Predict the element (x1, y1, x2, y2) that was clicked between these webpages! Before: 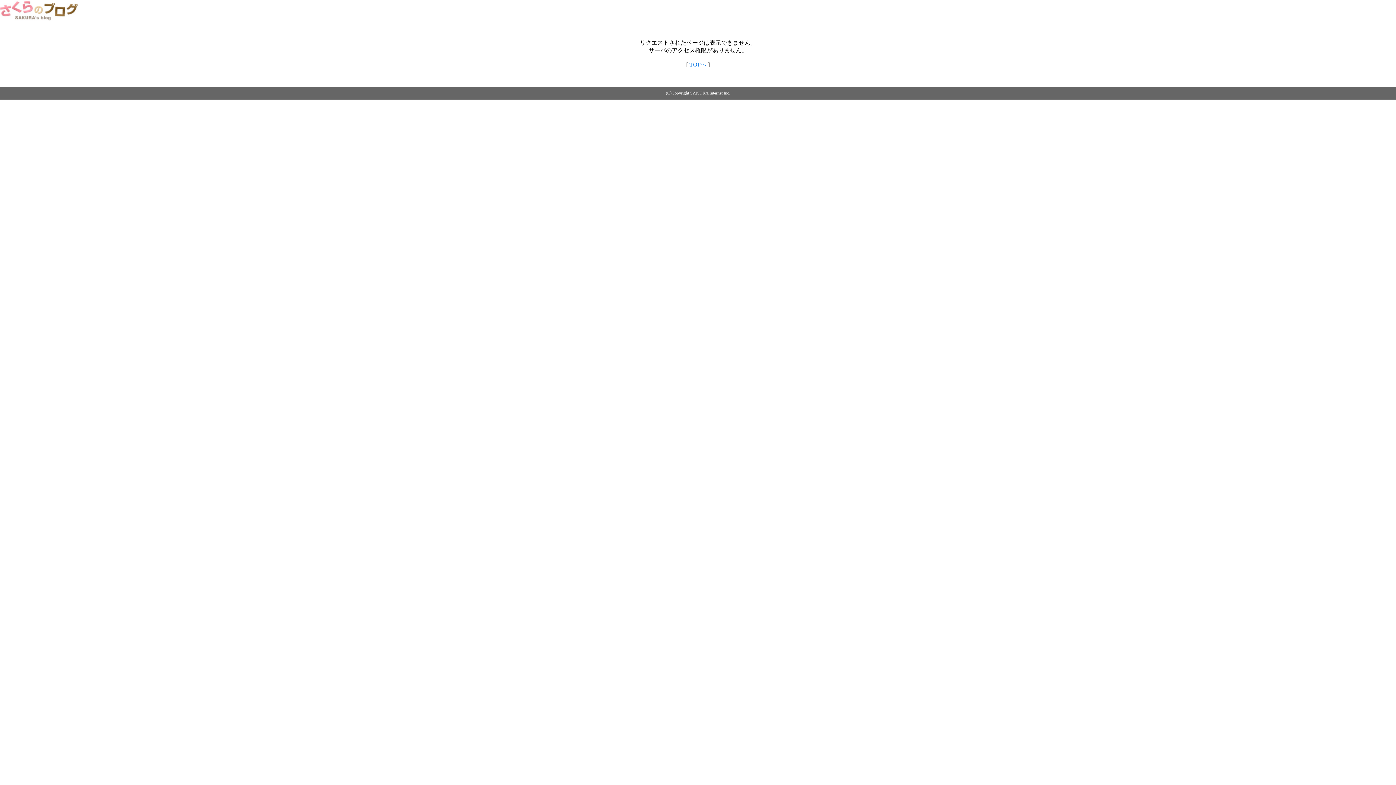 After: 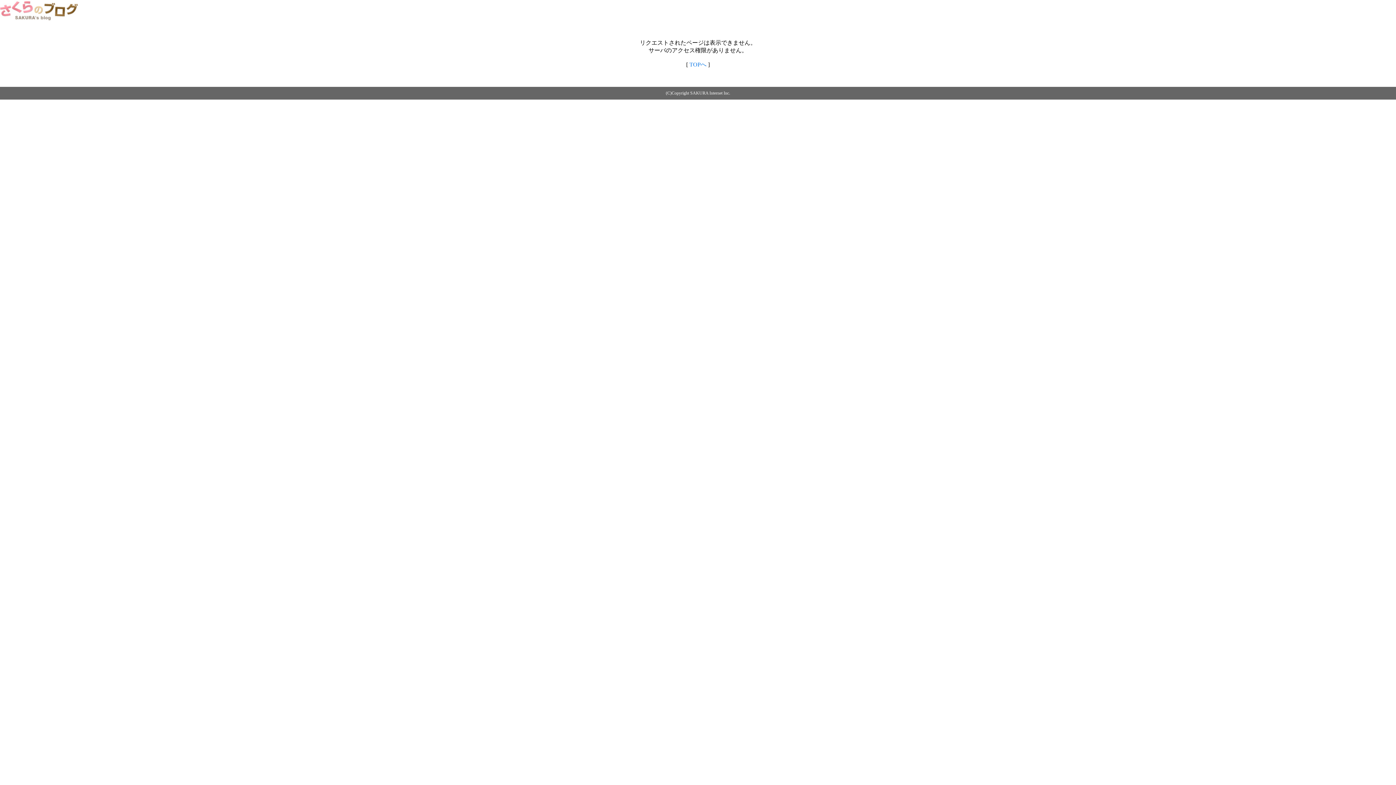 Action: label: TOPへ bbox: (689, 61, 706, 67)